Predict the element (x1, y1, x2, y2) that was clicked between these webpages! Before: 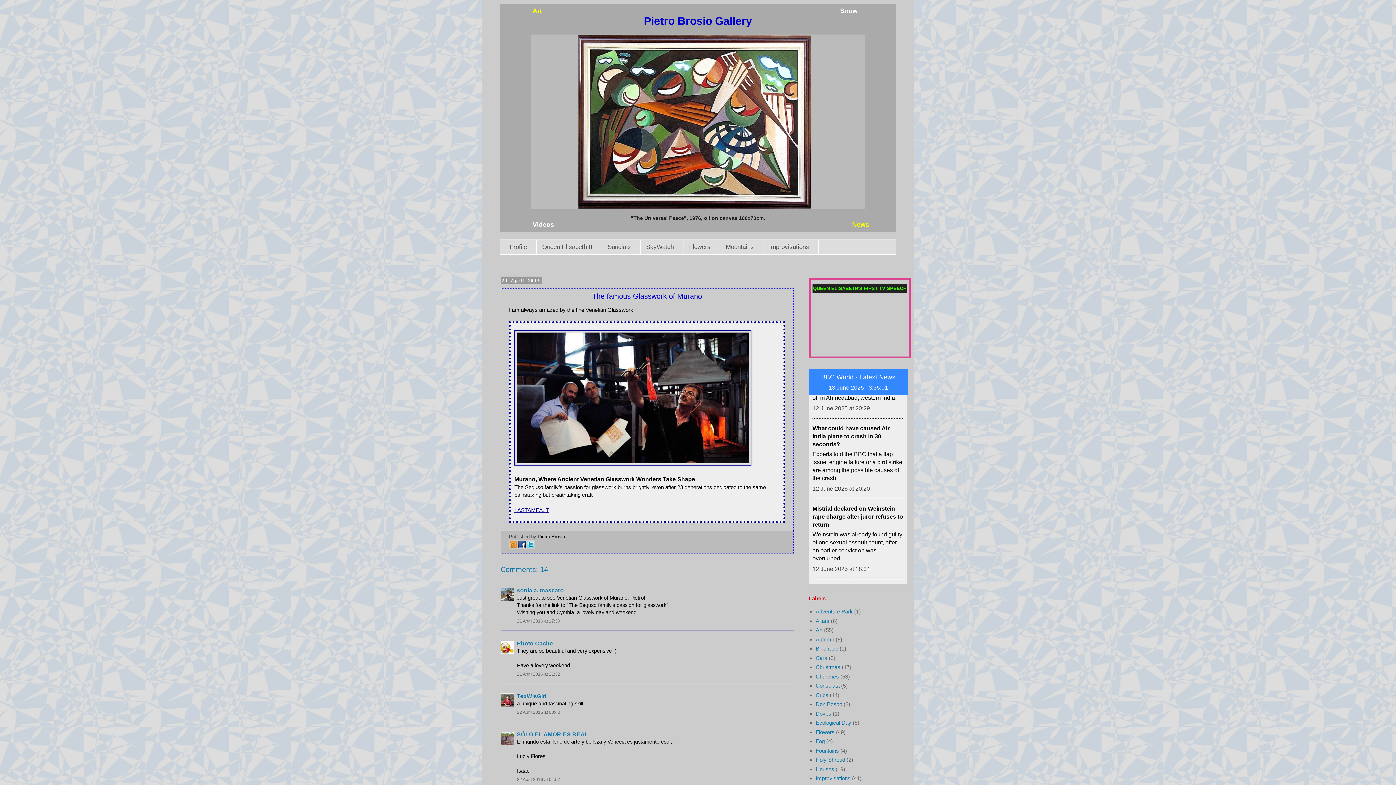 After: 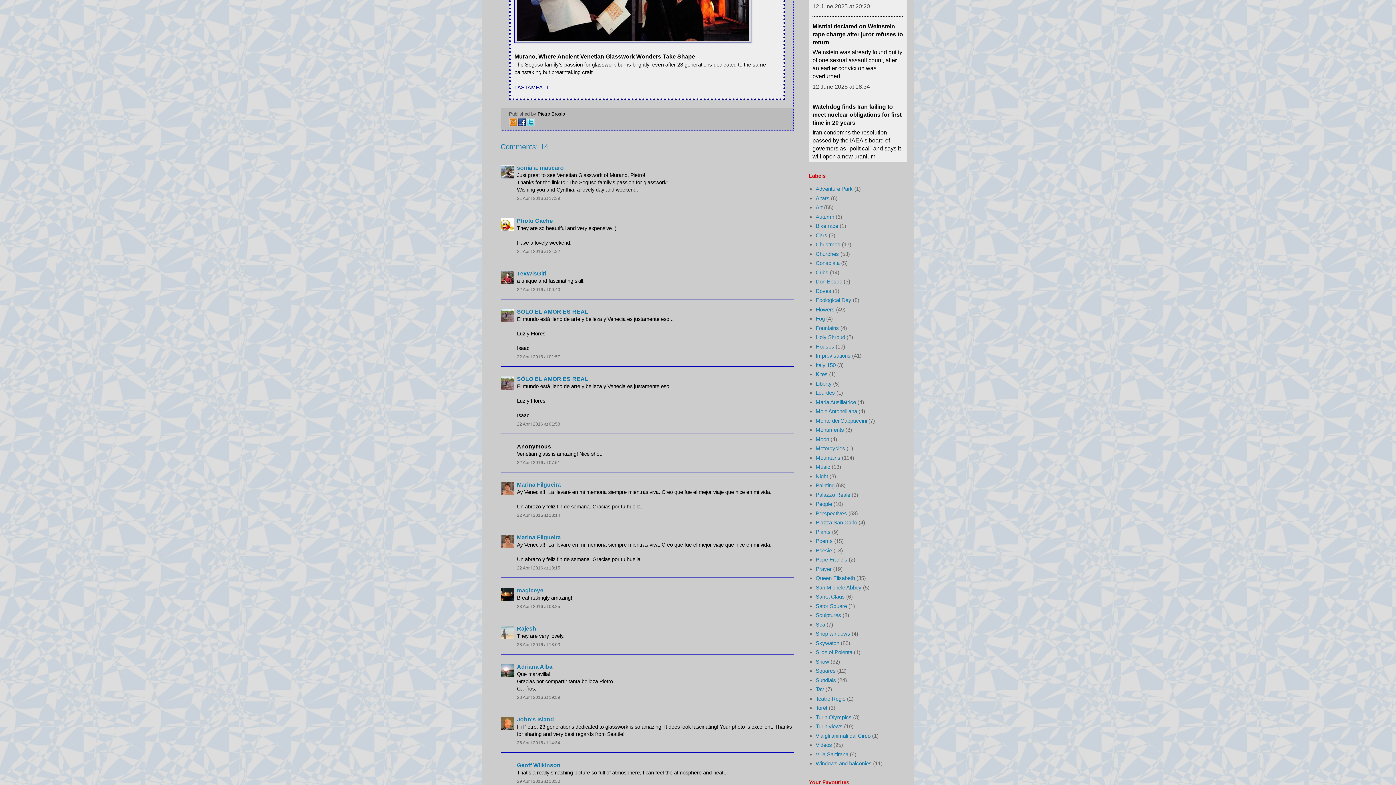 Action: bbox: (517, 777, 560, 782) label: 22 April 2016 at 01:57